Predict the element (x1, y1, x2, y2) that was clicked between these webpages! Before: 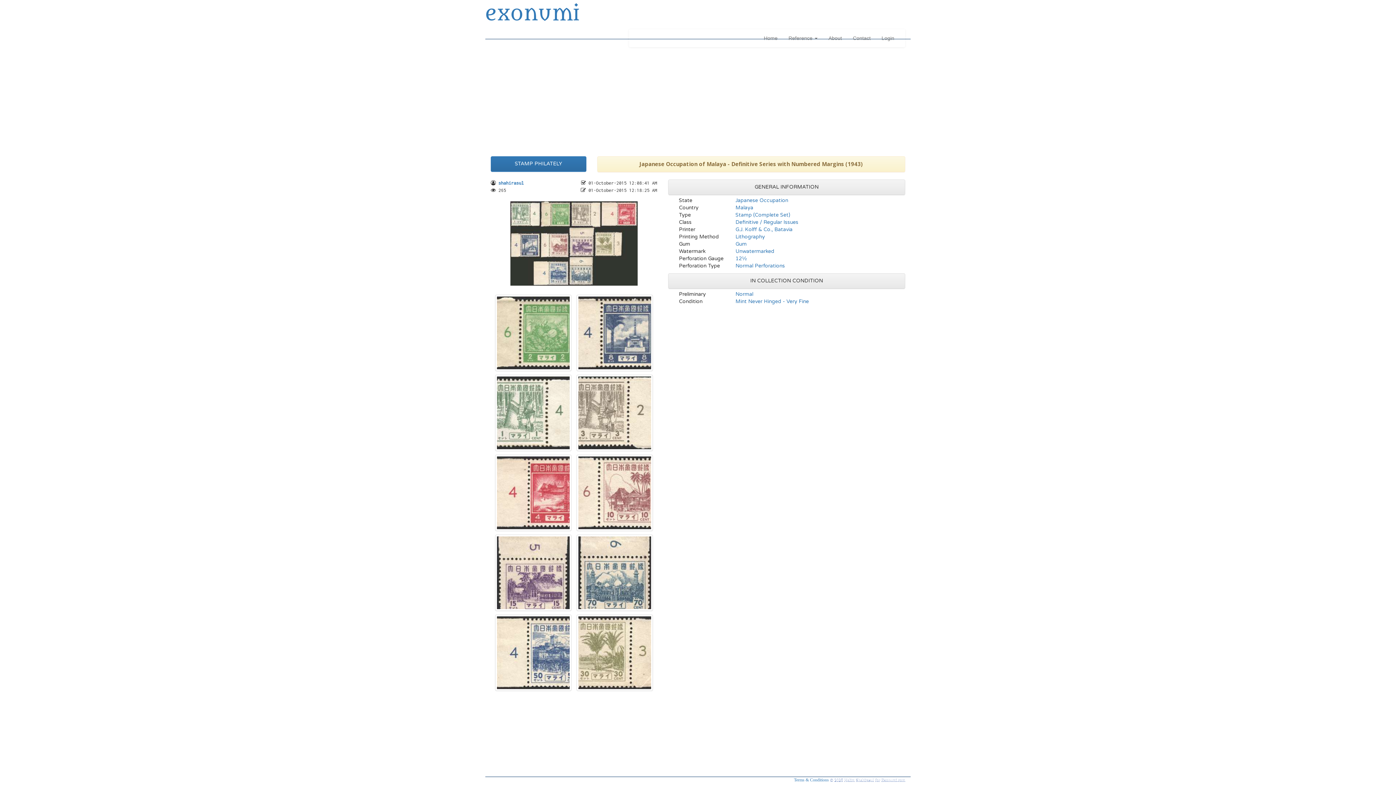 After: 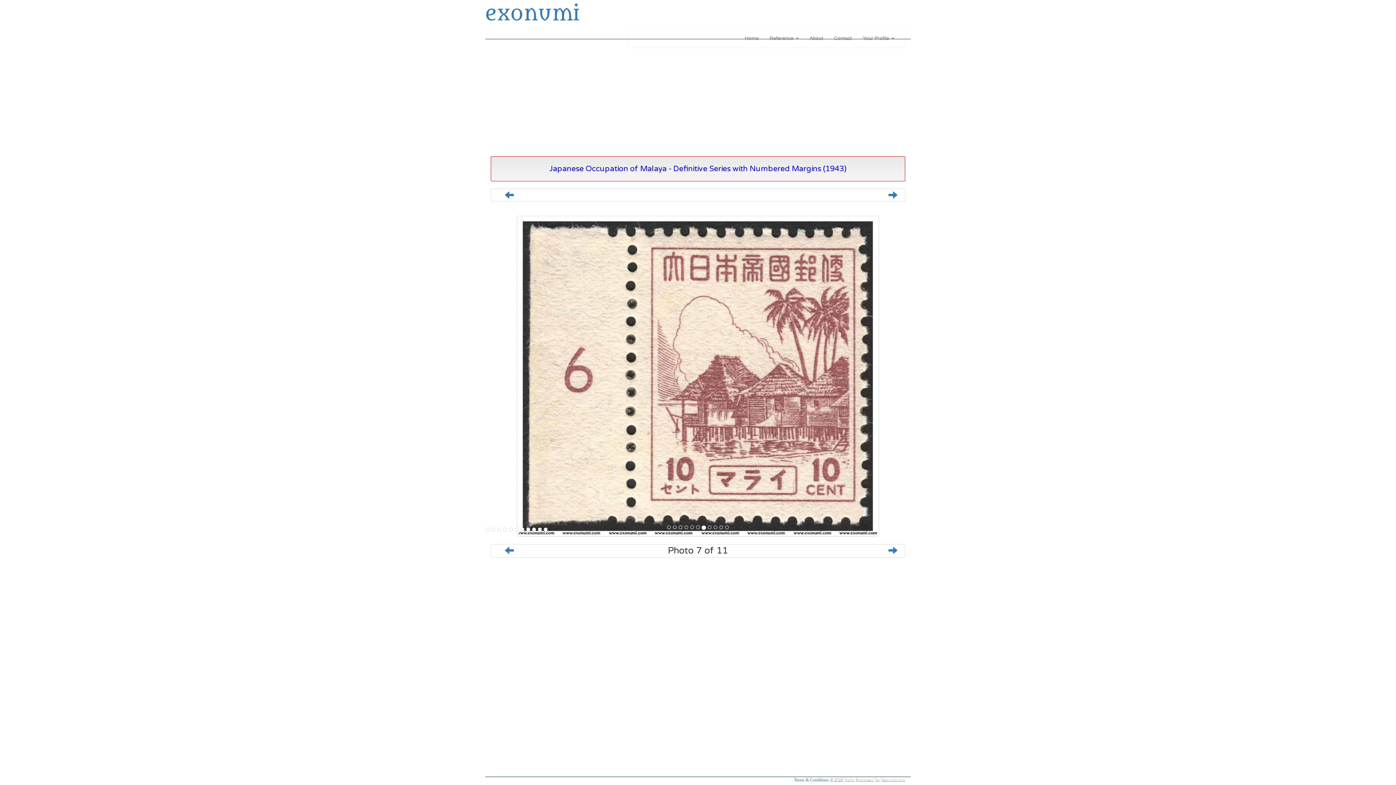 Action: label:   bbox: (574, 489, 654, 495)